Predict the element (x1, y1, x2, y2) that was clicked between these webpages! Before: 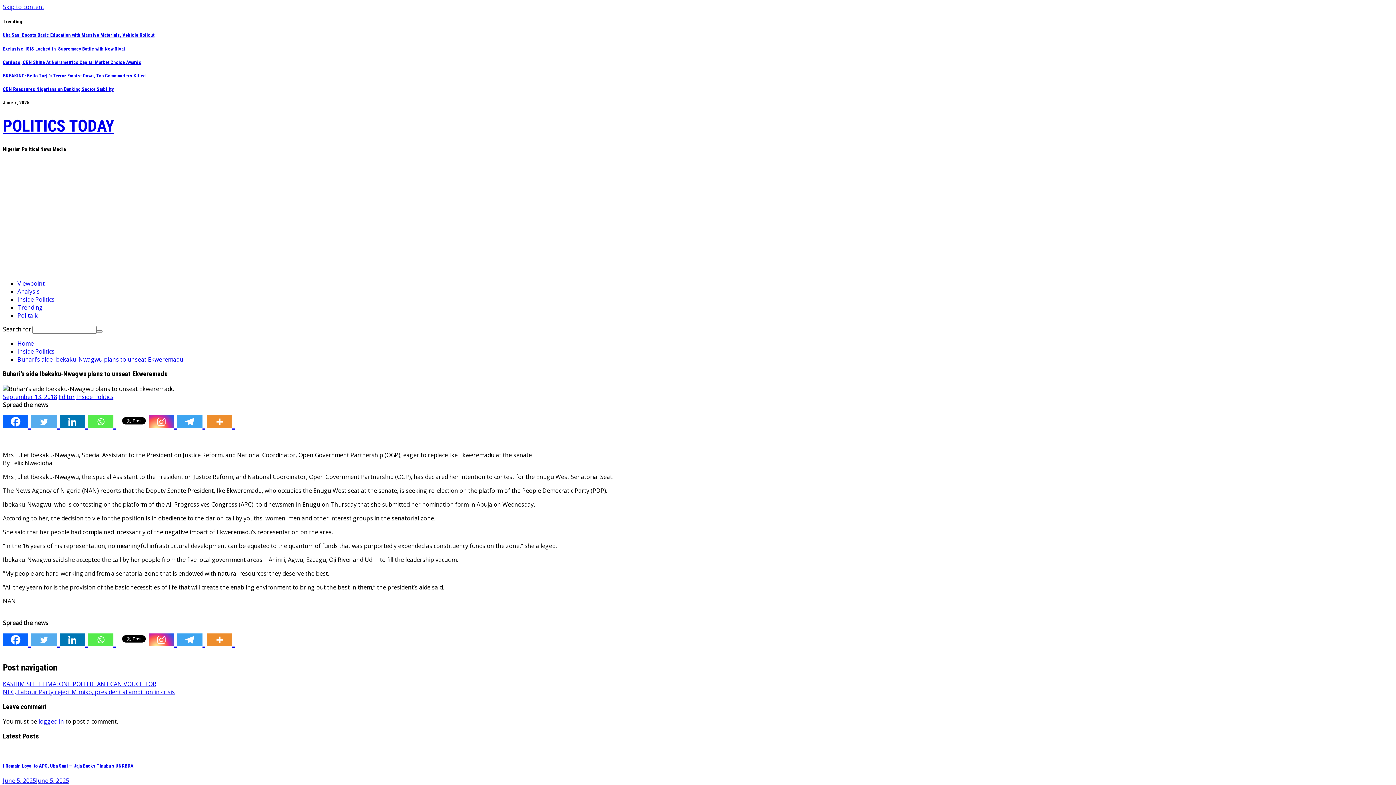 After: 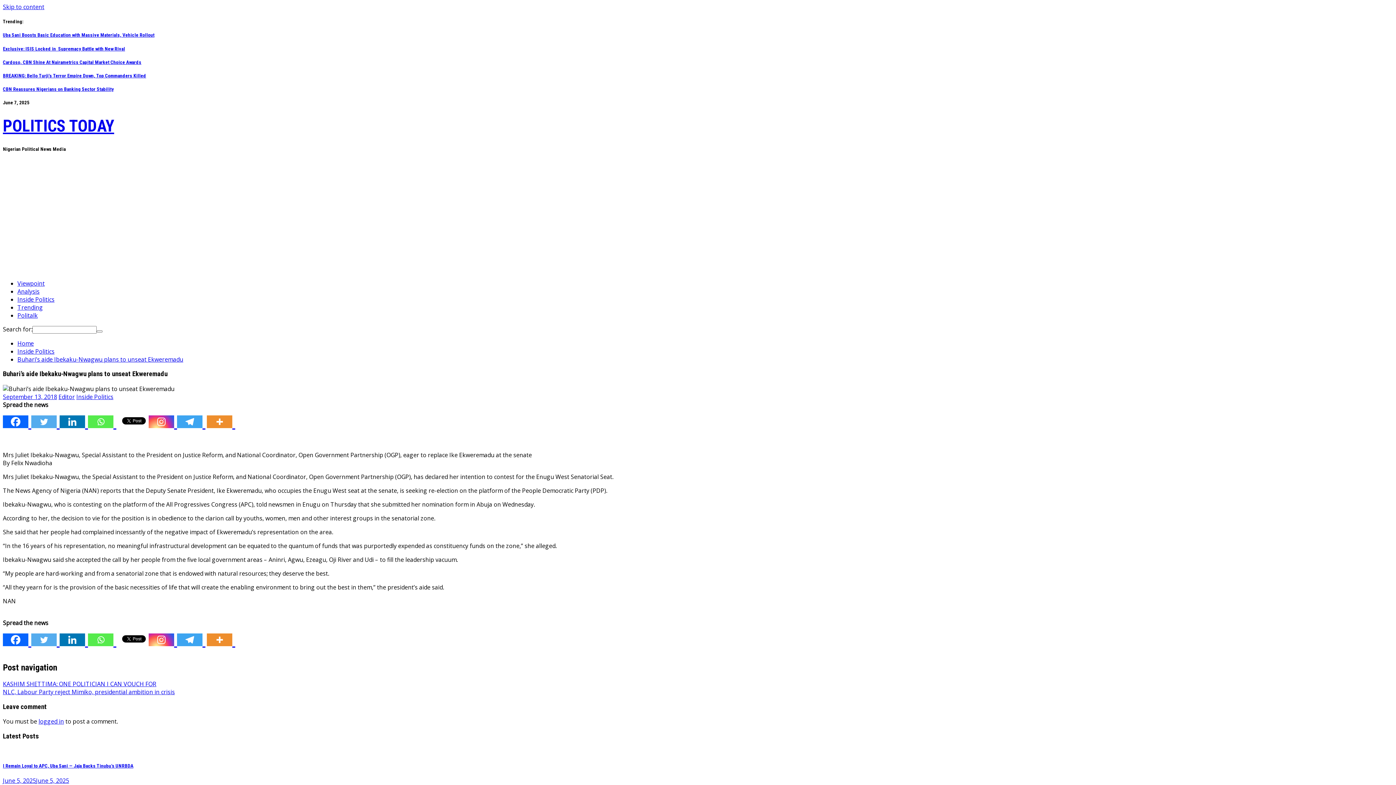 Action: label: Facebook bbox: (2, 415, 31, 431)